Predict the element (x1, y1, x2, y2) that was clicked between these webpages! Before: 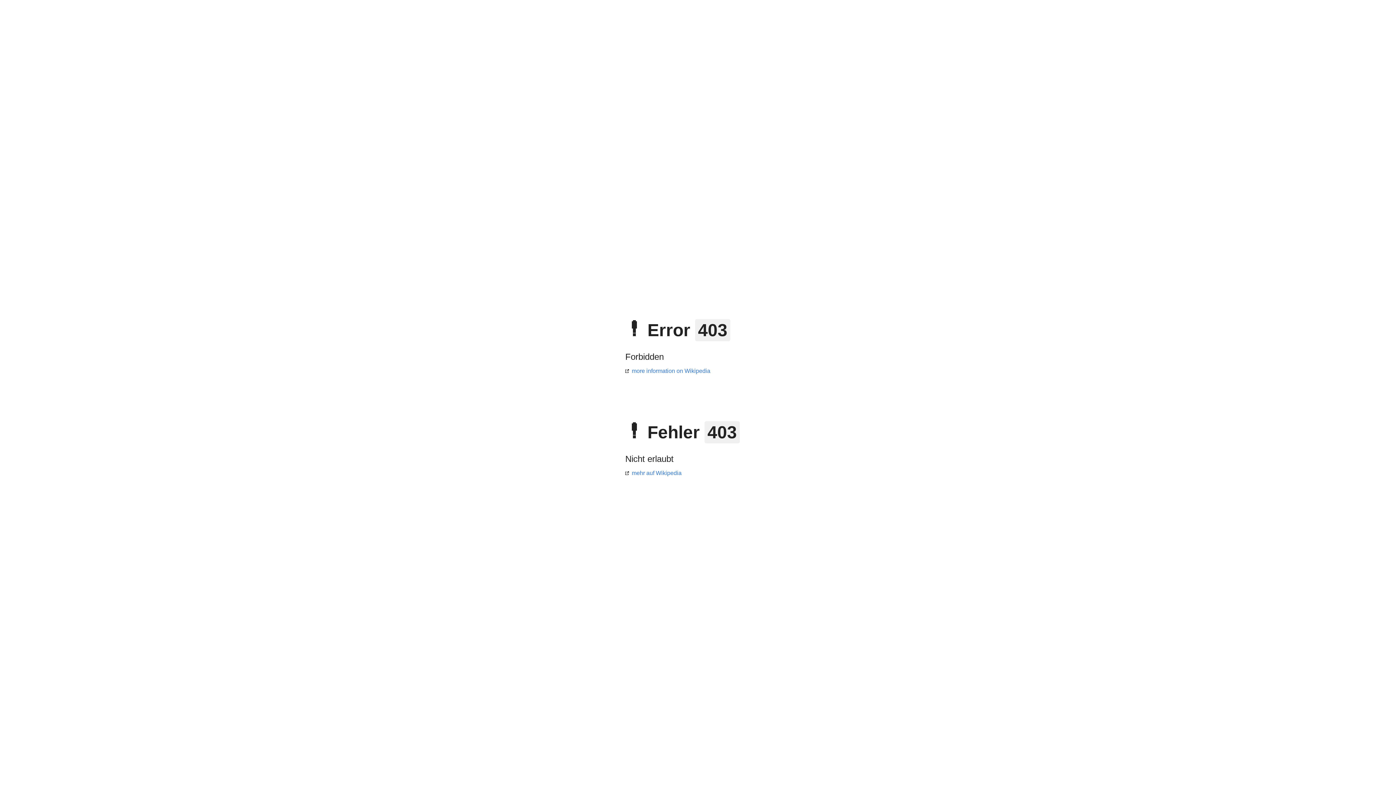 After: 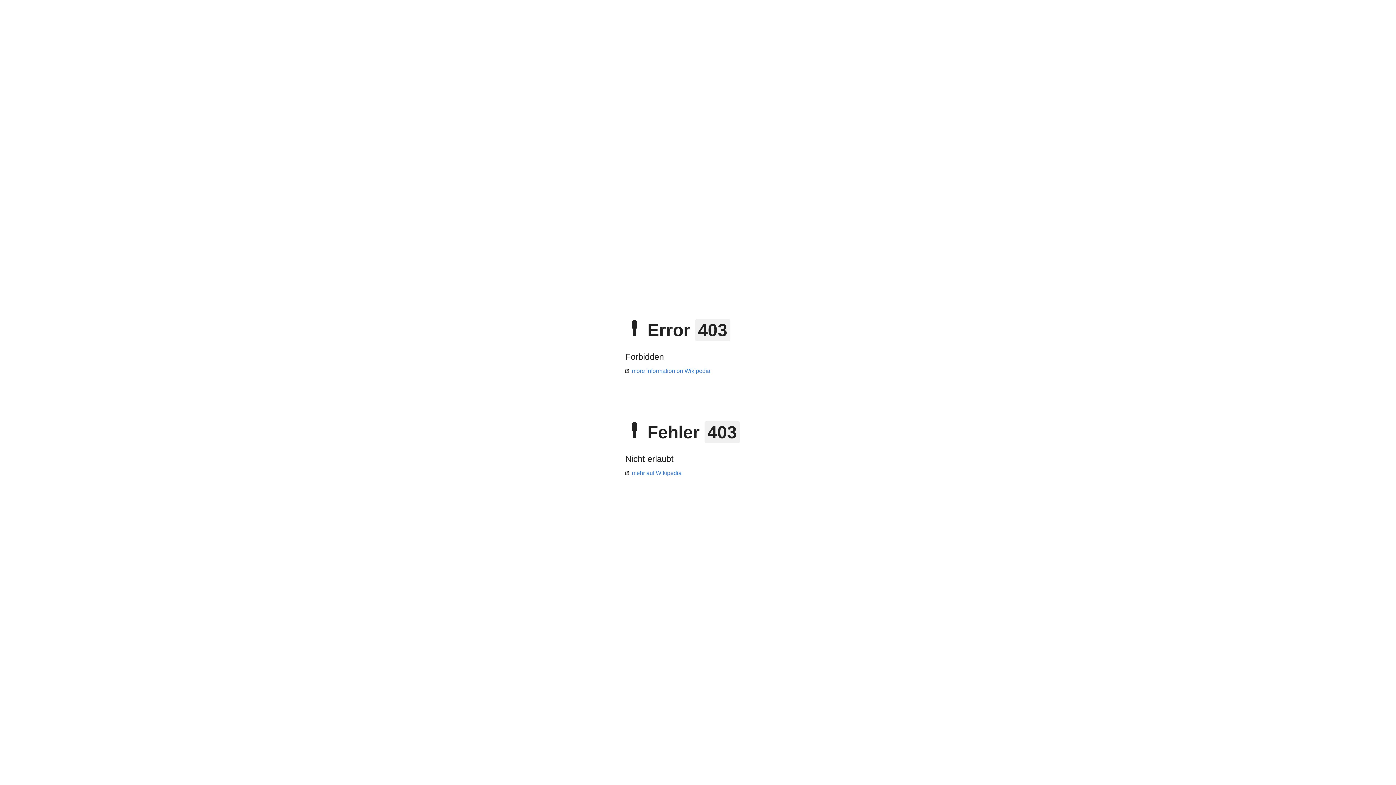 Action: label: more information on Wikipedia bbox: (625, 368, 710, 374)